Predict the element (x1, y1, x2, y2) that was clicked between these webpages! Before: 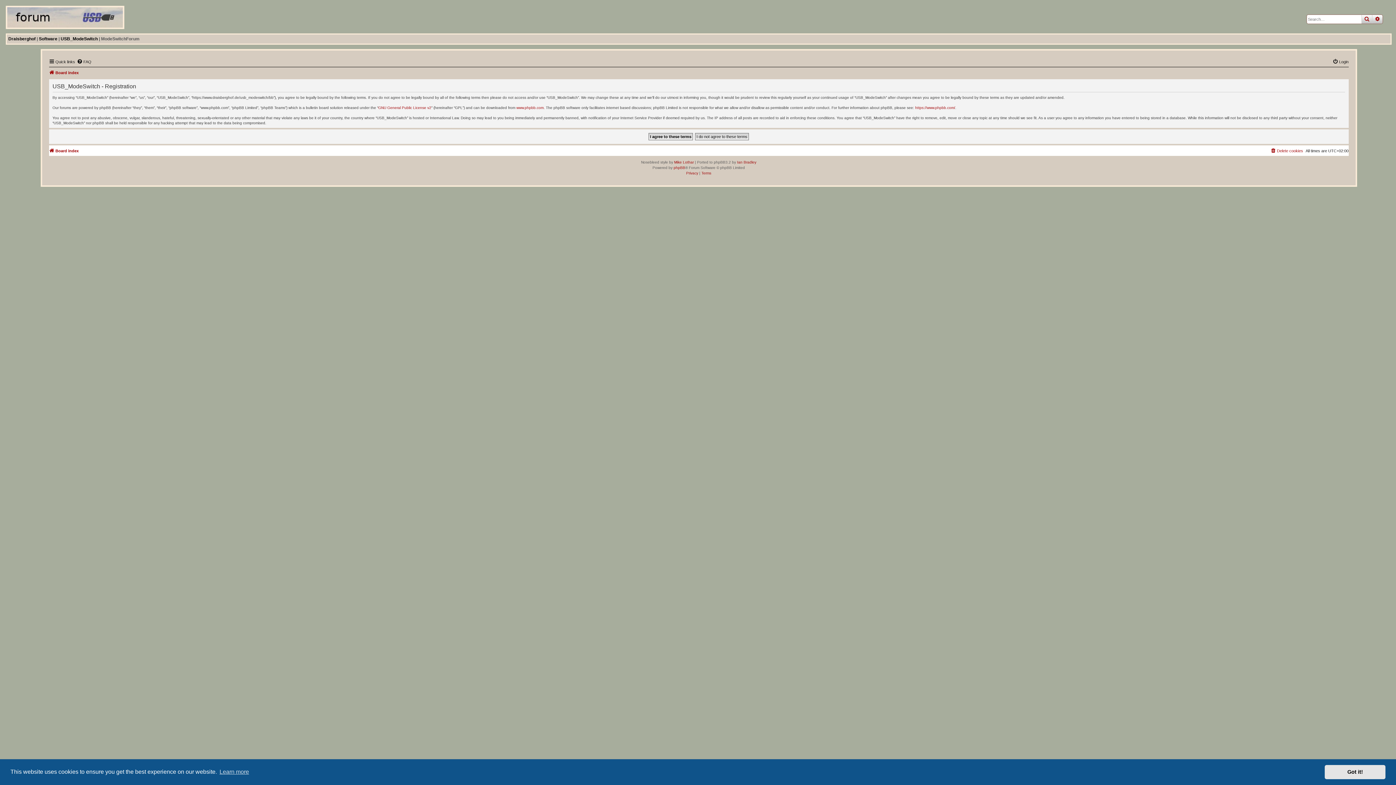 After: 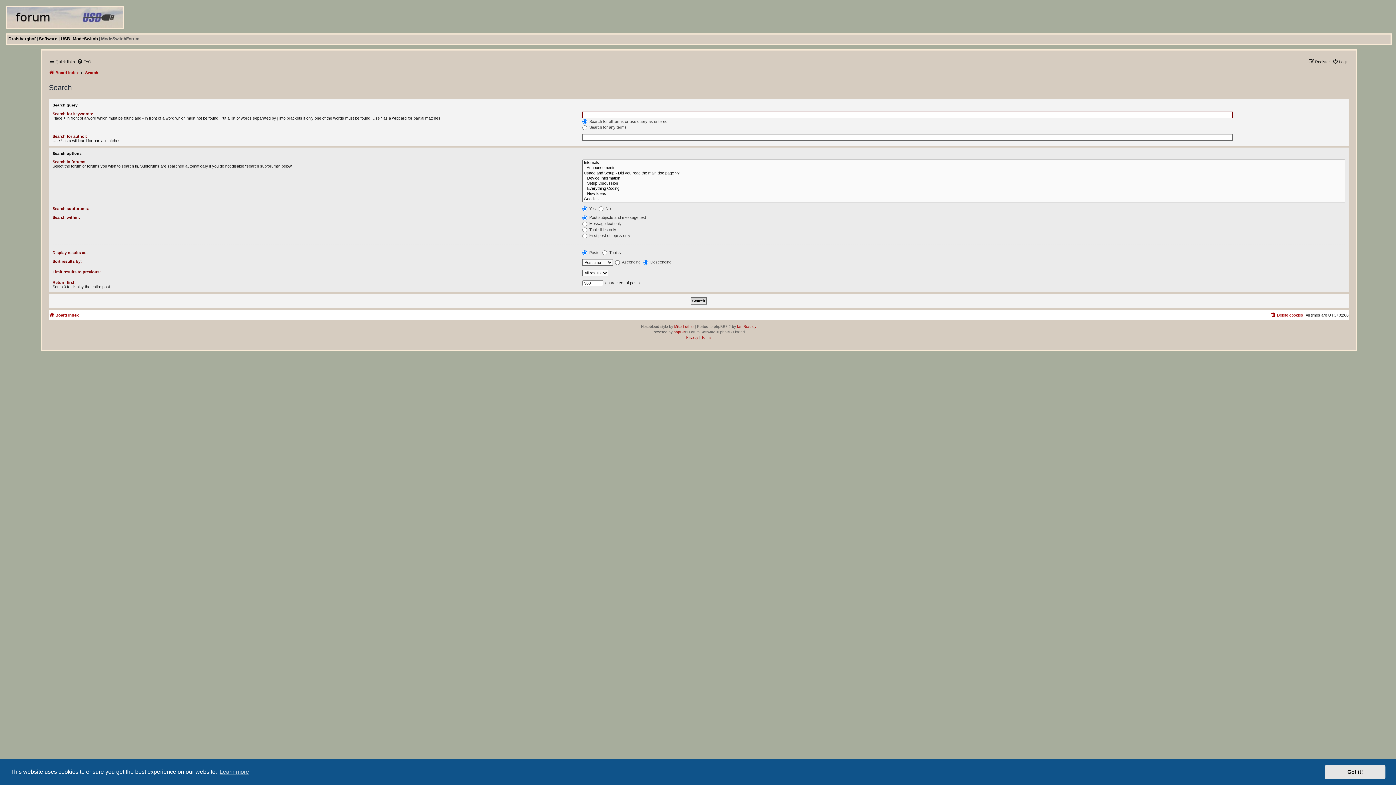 Action: label: search bbox: (1361, 14, 1372, 23)